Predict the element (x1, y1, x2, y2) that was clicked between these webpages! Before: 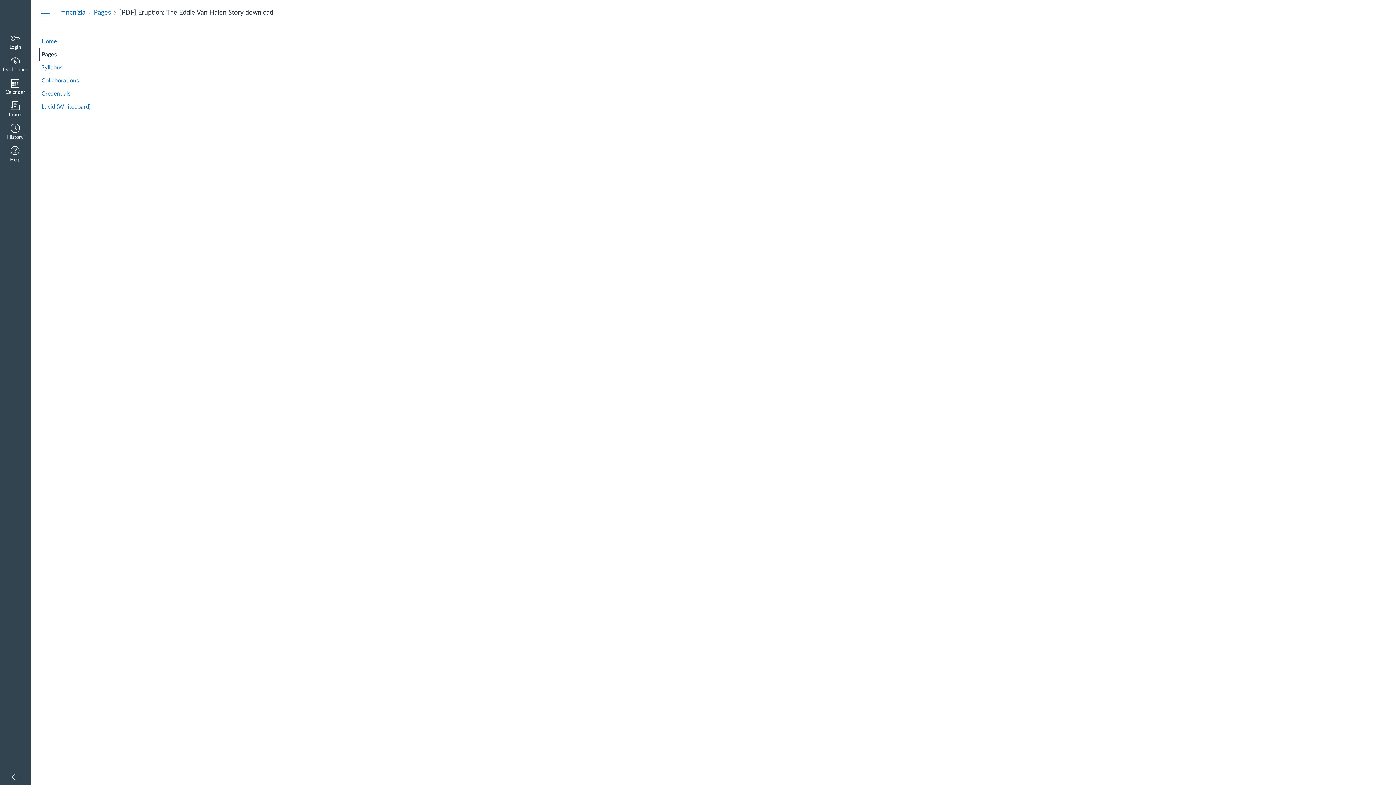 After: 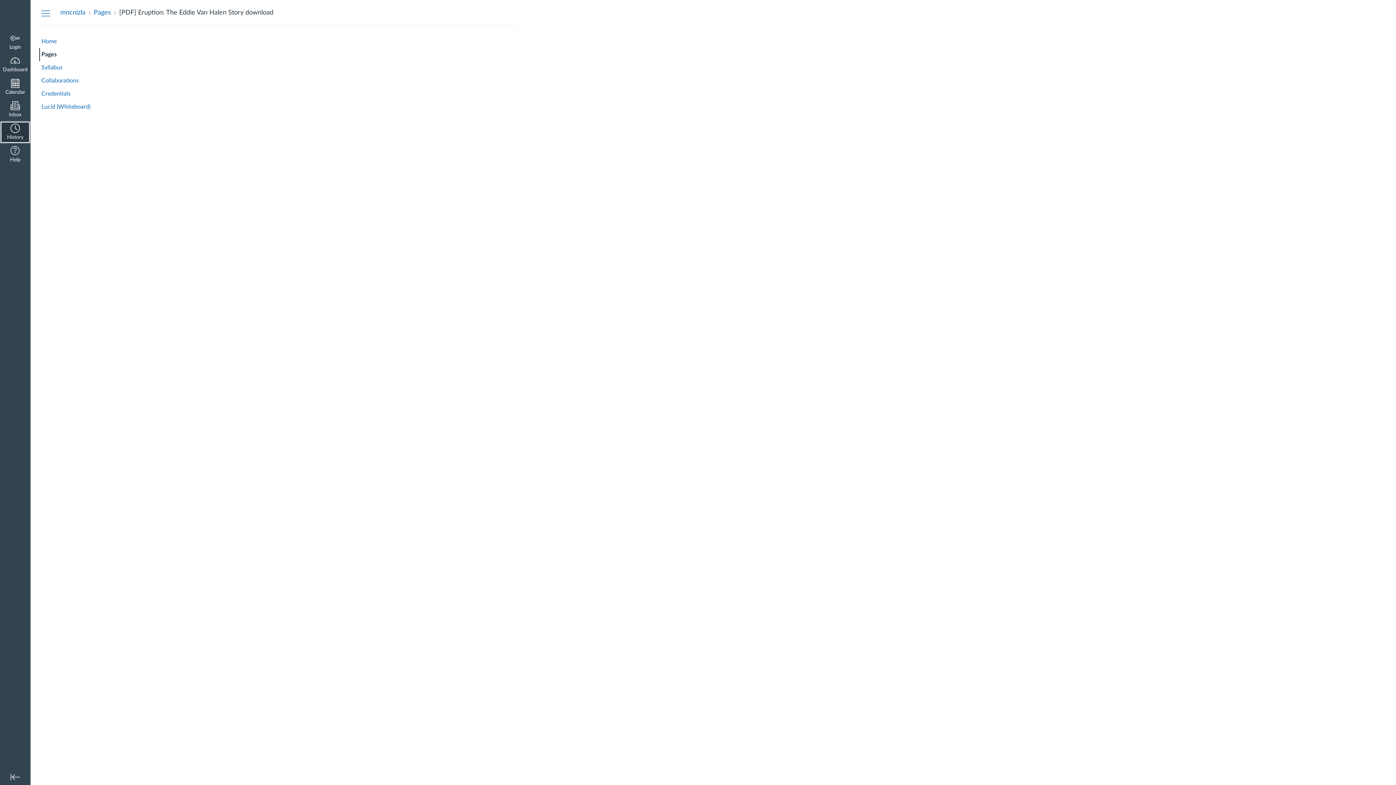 Action: label: History bbox: (0, 121, 30, 143)